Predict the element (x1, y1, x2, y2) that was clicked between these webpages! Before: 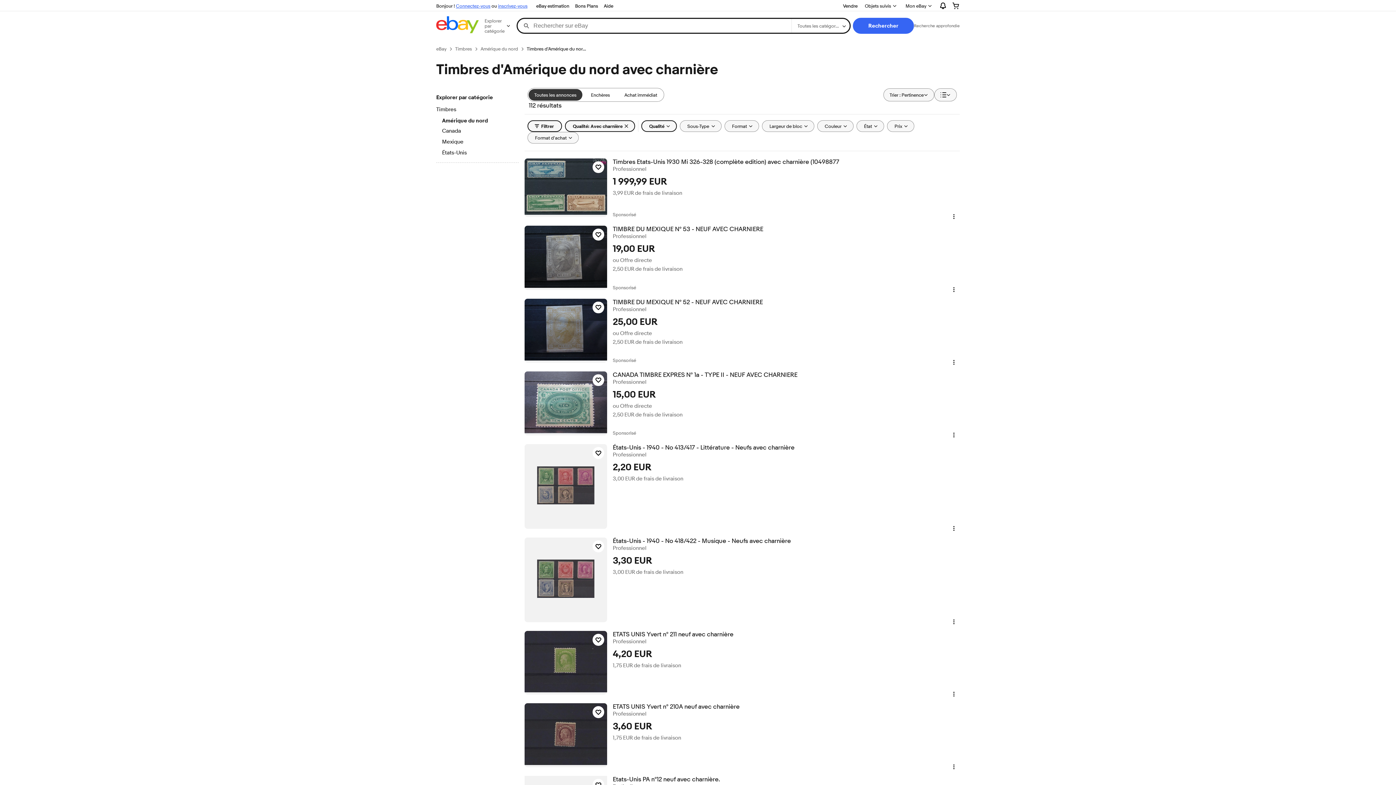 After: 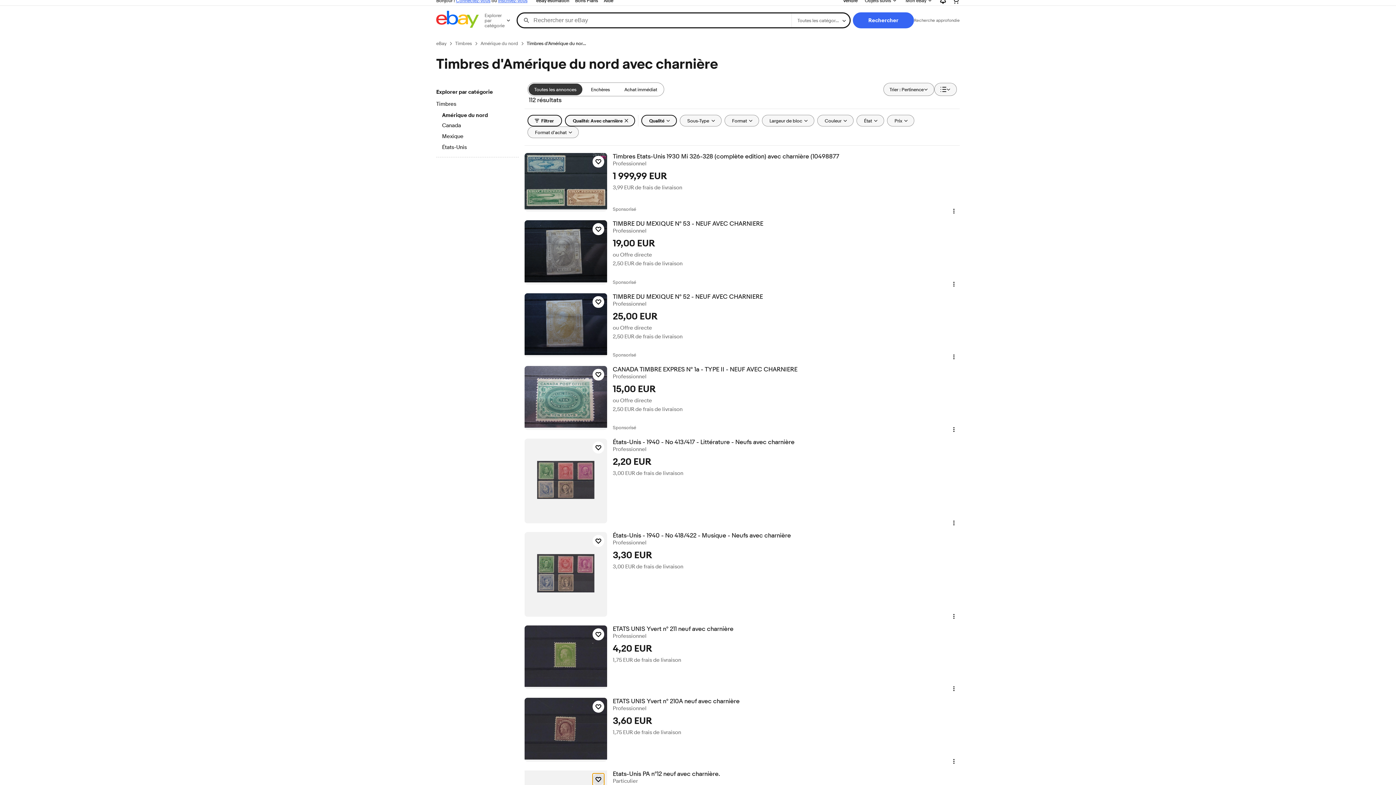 Action: label: Cliquez pour suivre l'objet - Etats-Unis PA n°12 neuf avec charnière. bbox: (592, 779, 604, 791)